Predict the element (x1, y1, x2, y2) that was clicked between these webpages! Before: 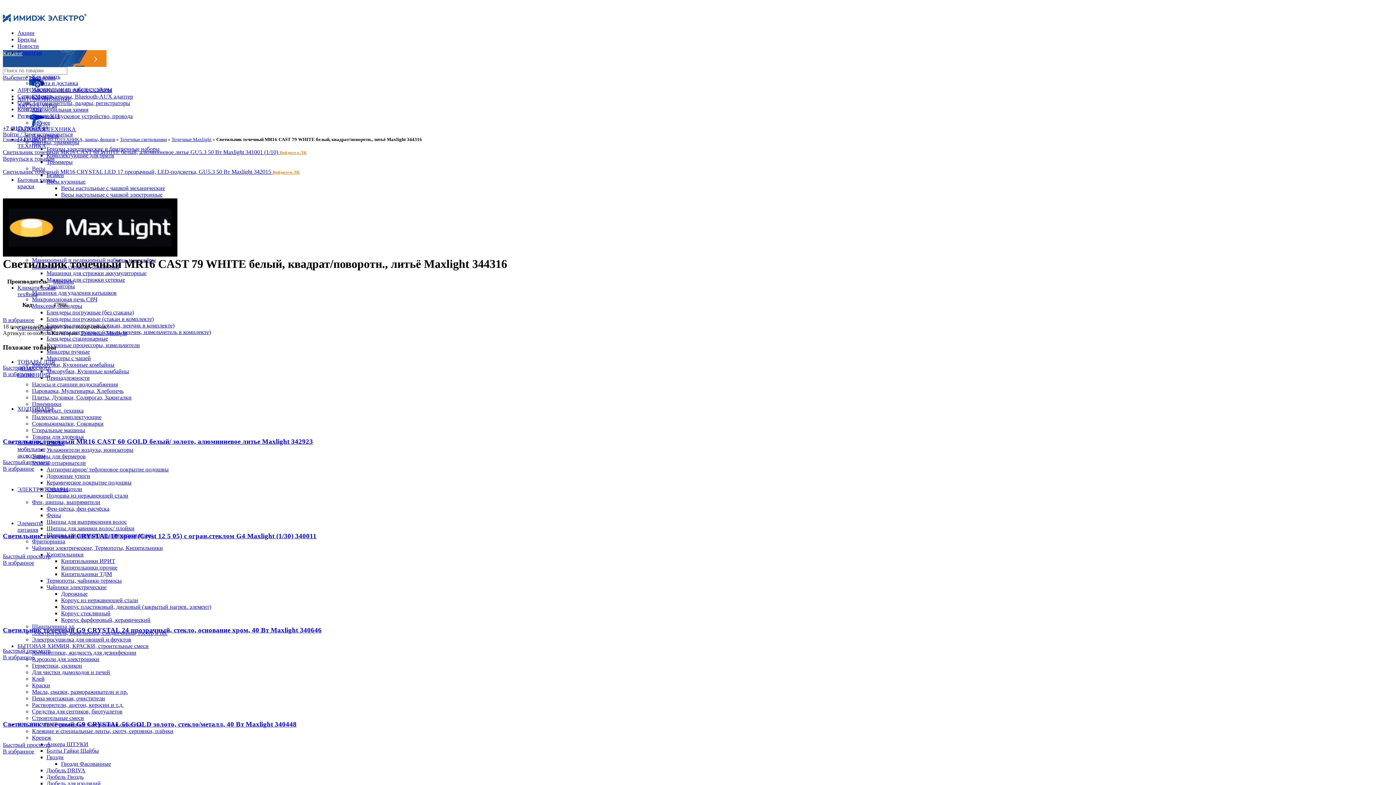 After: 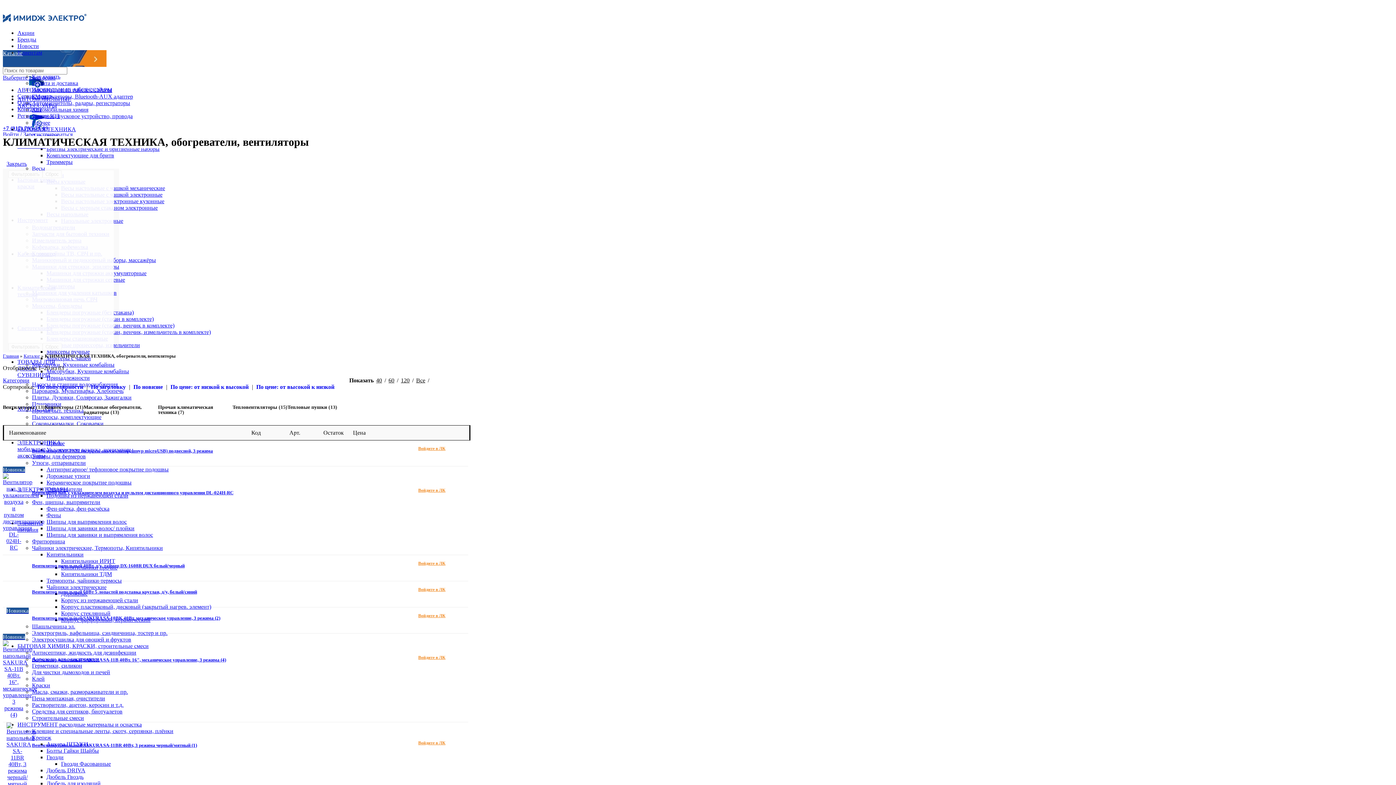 Action: bbox: (17, 284, 55, 297) label: Климатическая техника